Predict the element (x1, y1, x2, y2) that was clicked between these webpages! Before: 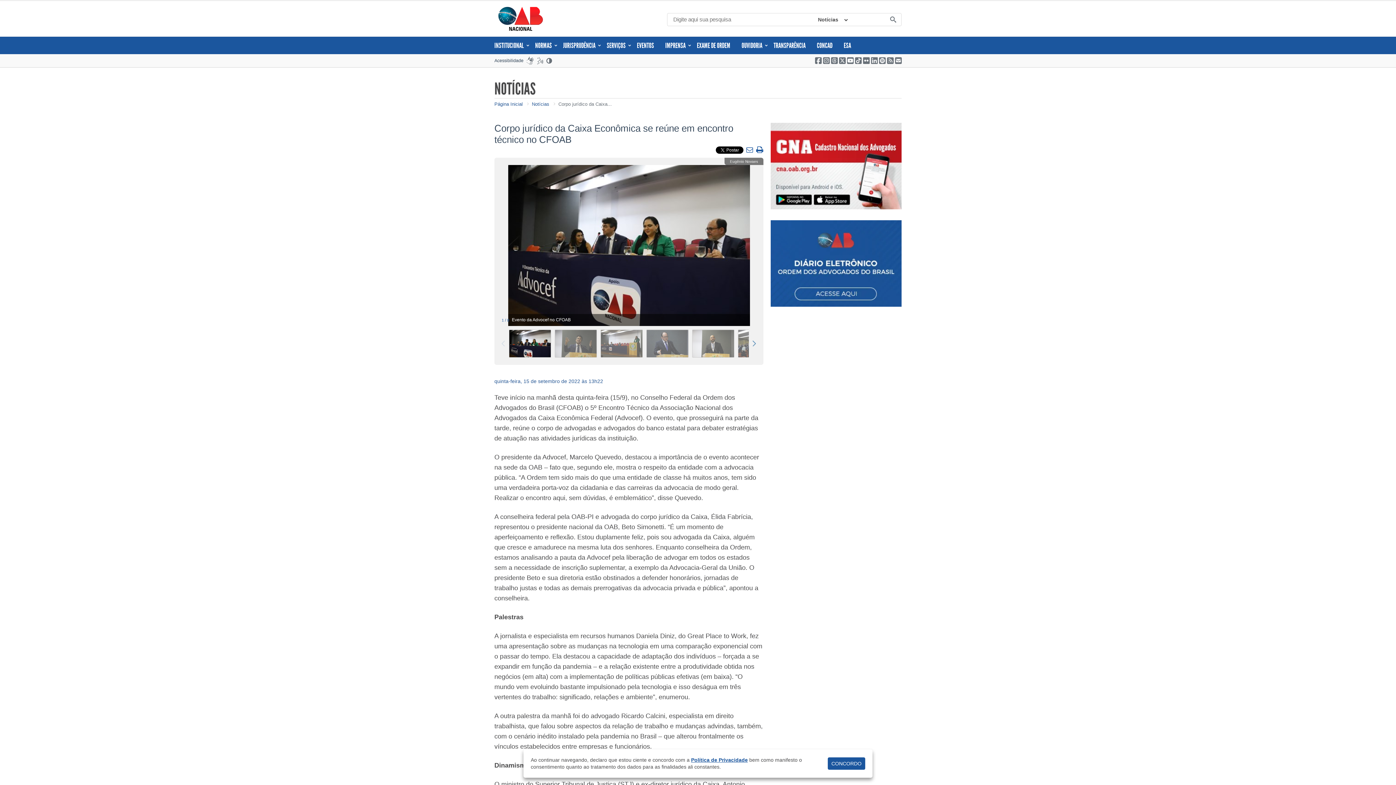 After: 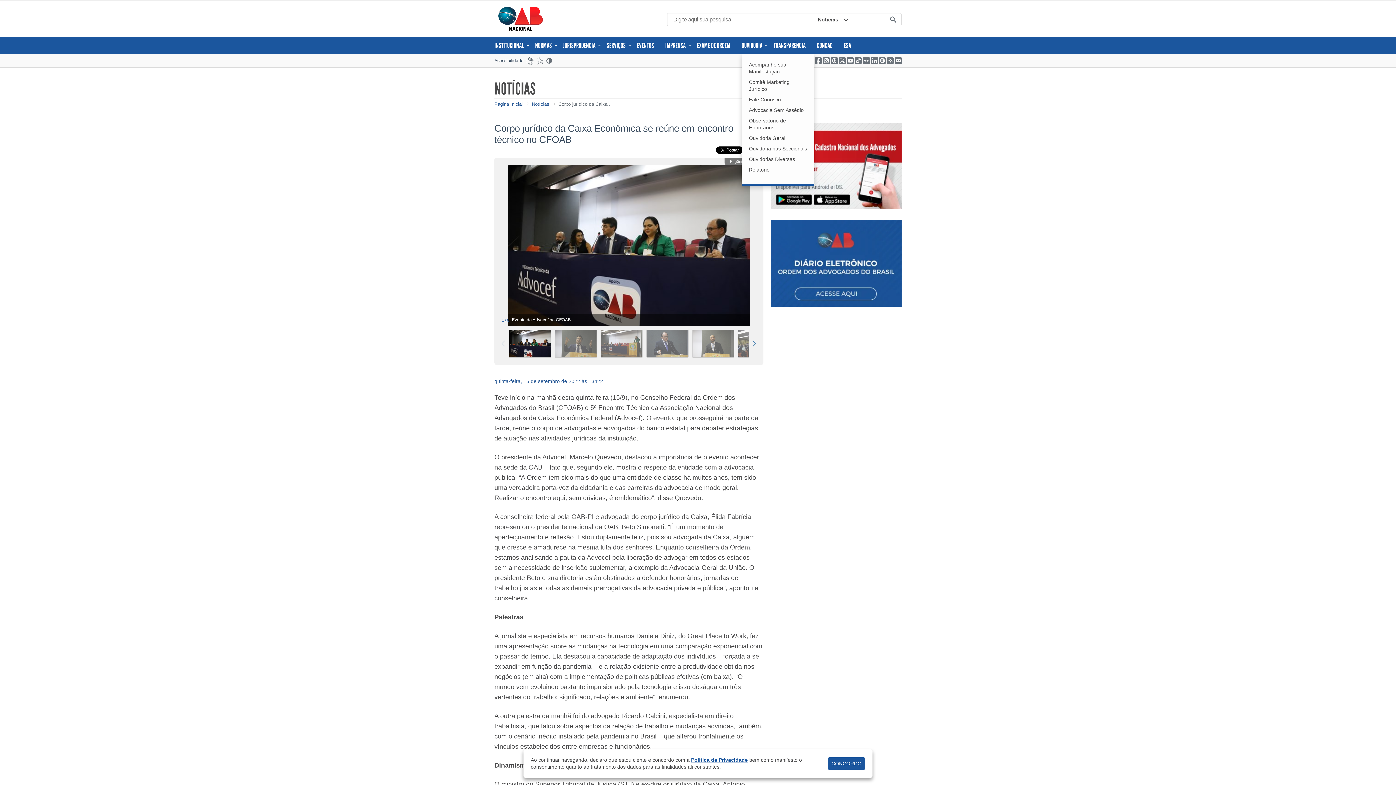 Action: label: OUVIDORIA bbox: (741, 41, 768, 49)